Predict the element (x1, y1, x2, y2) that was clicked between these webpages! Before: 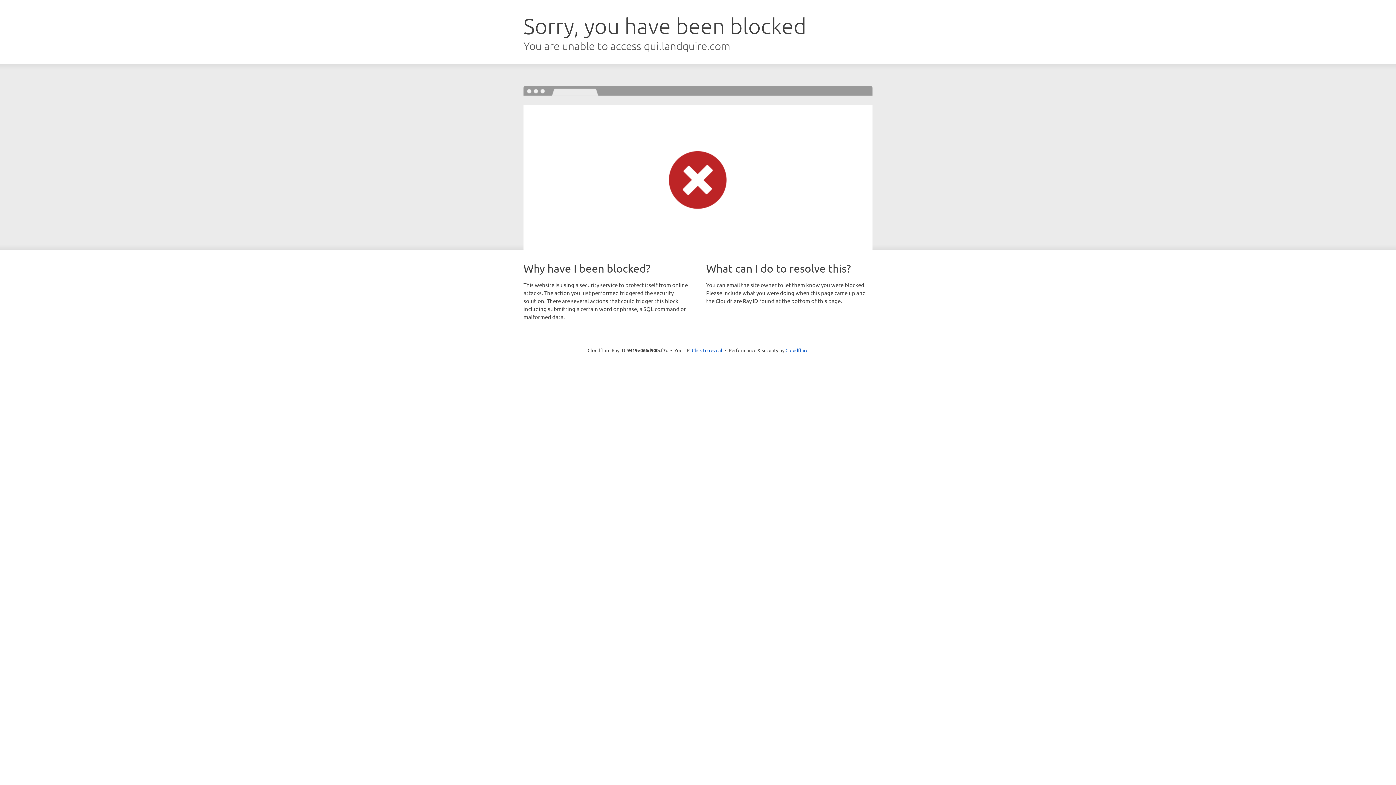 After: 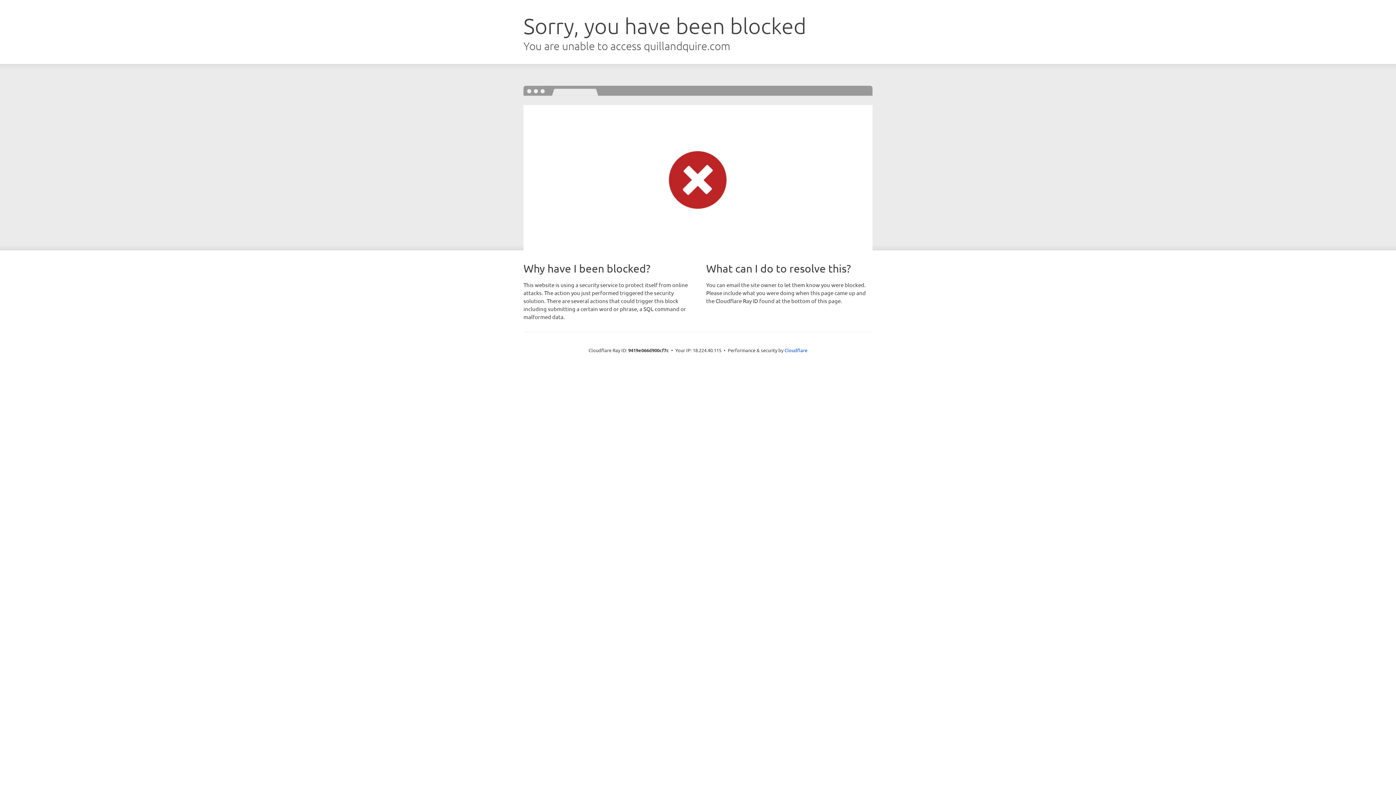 Action: bbox: (692, 346, 722, 353) label: Click to reveal